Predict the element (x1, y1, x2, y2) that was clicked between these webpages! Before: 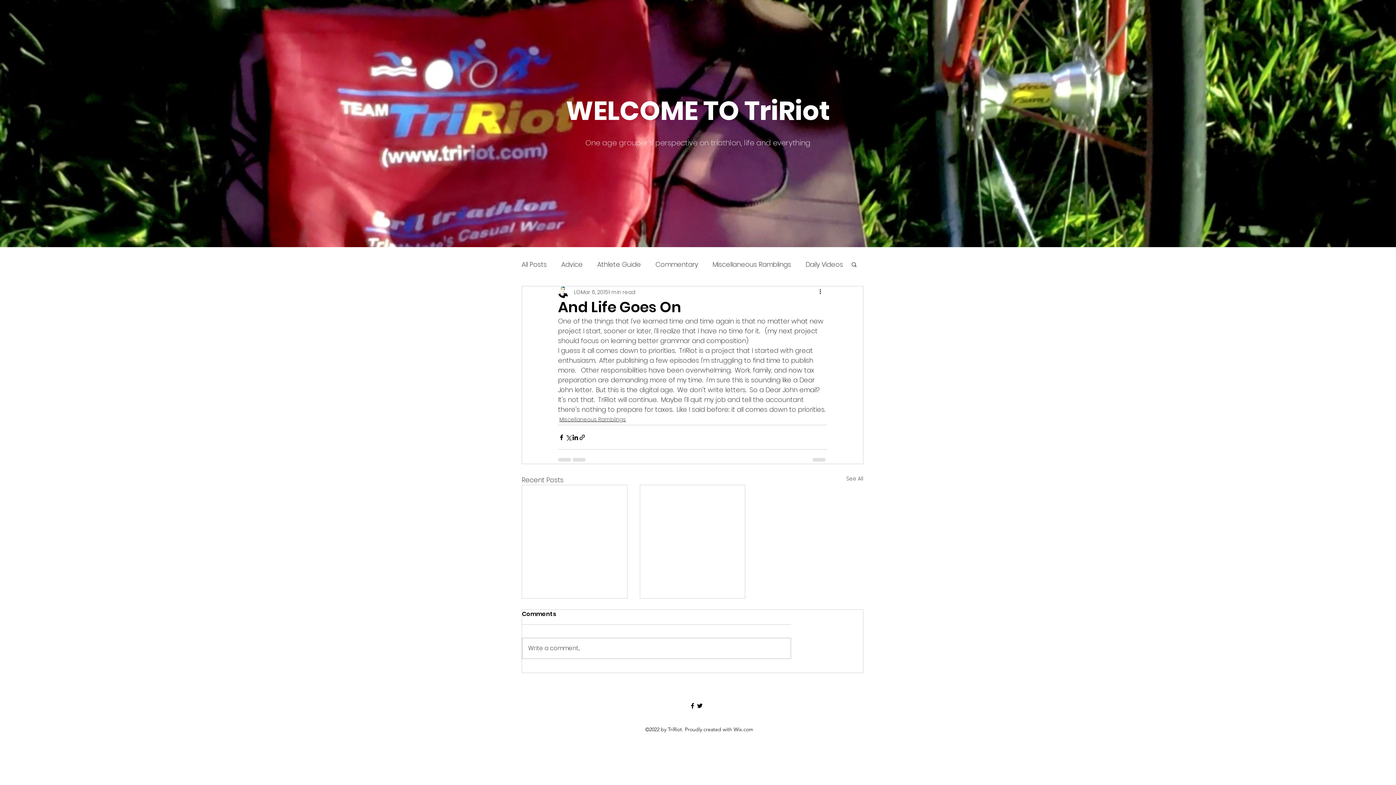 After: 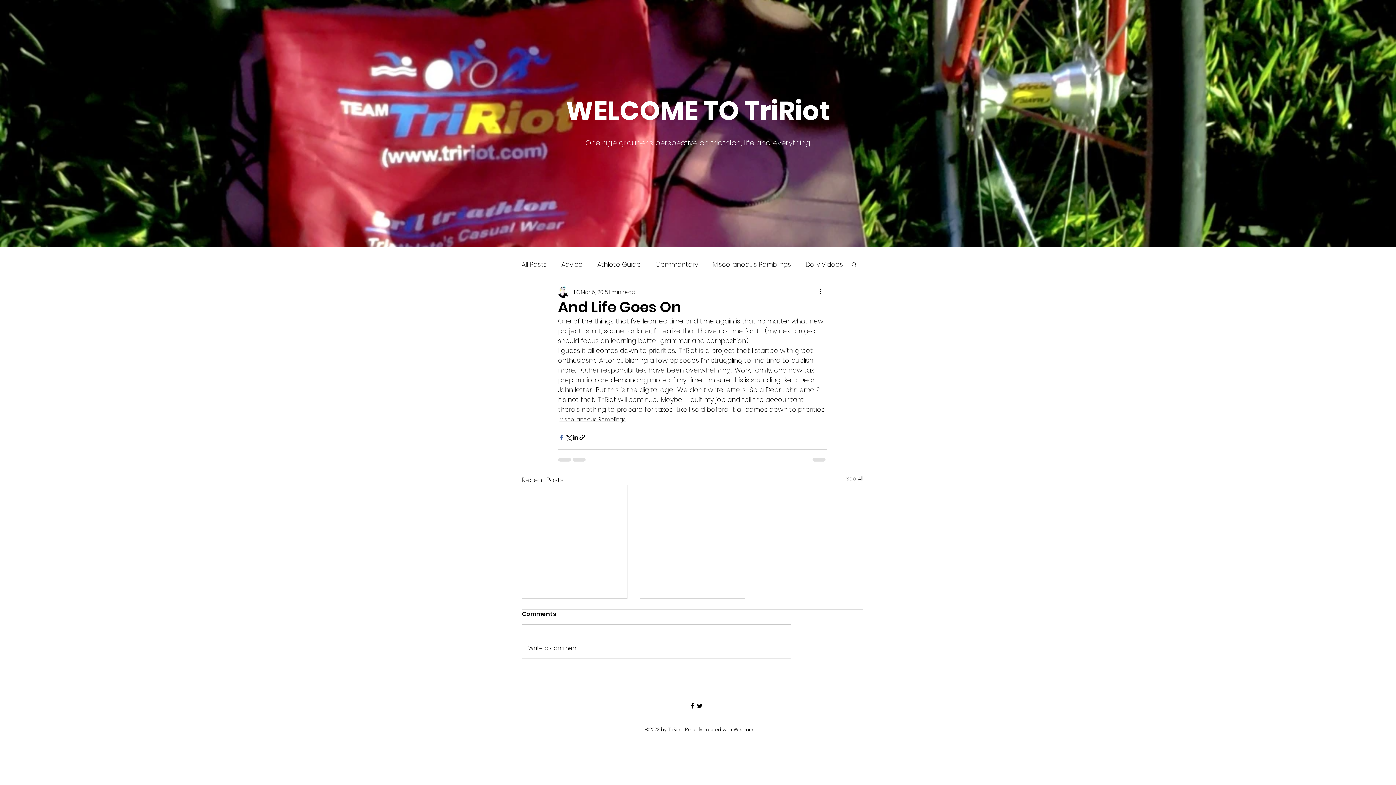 Action: label: Share via Facebook bbox: (558, 434, 565, 440)